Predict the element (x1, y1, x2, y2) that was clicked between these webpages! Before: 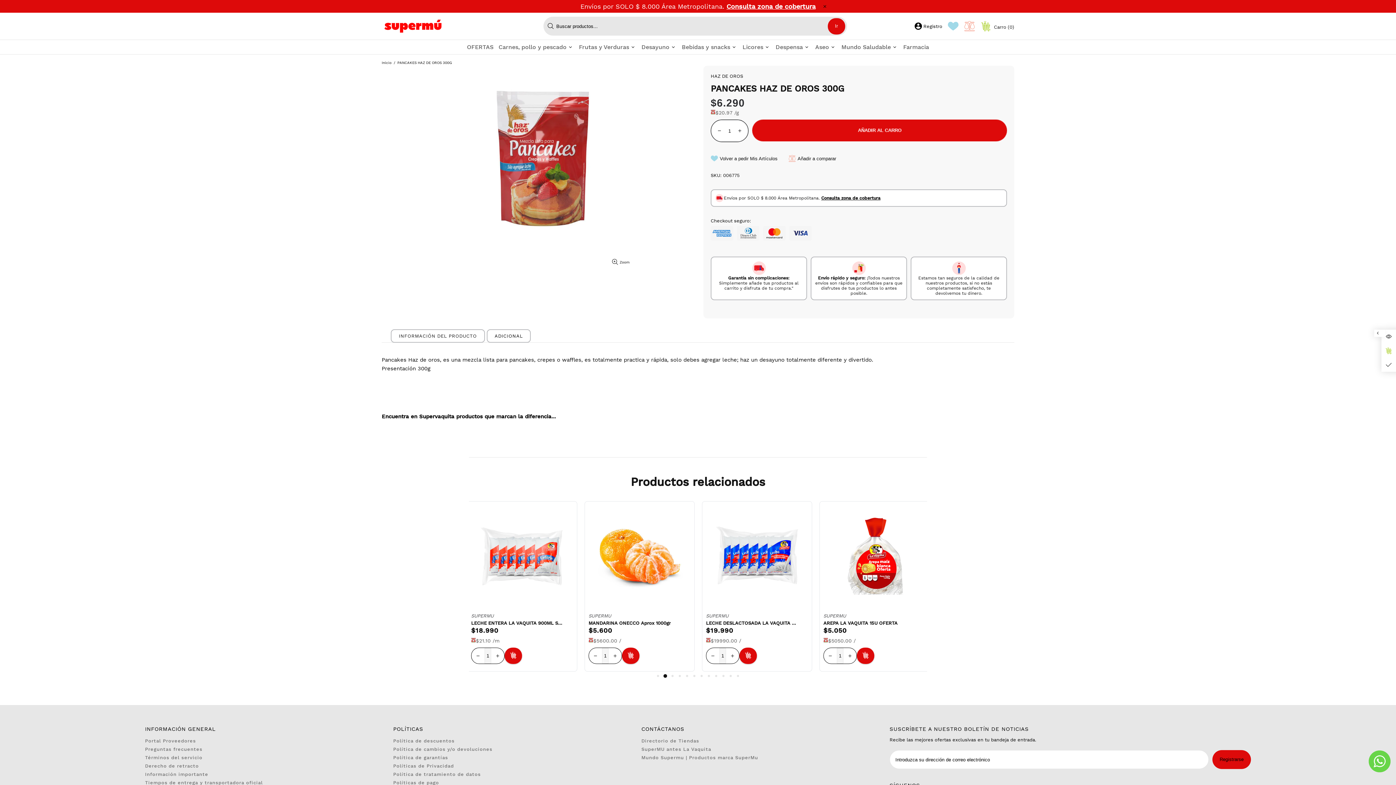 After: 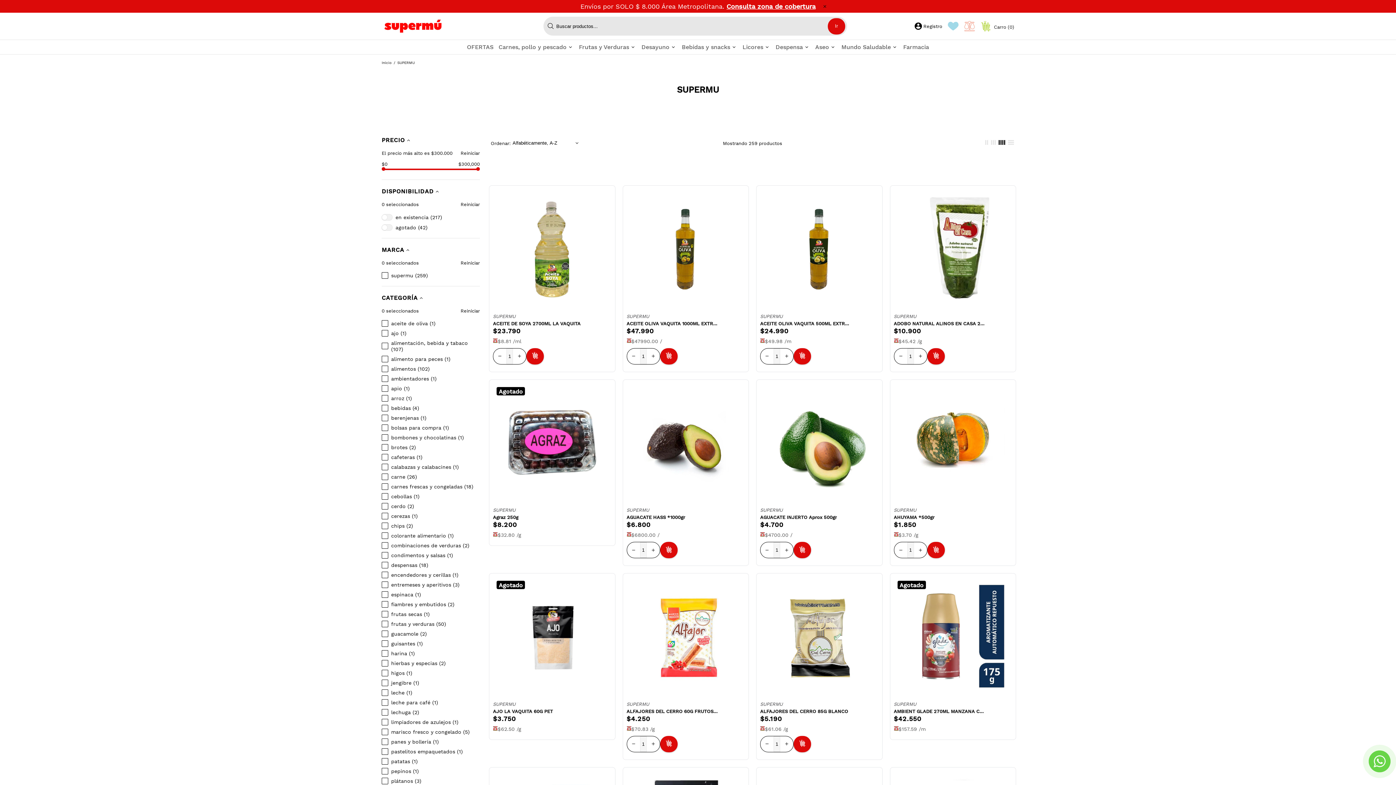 Action: bbox: (823, 613, 846, 619) label: SUPERMU